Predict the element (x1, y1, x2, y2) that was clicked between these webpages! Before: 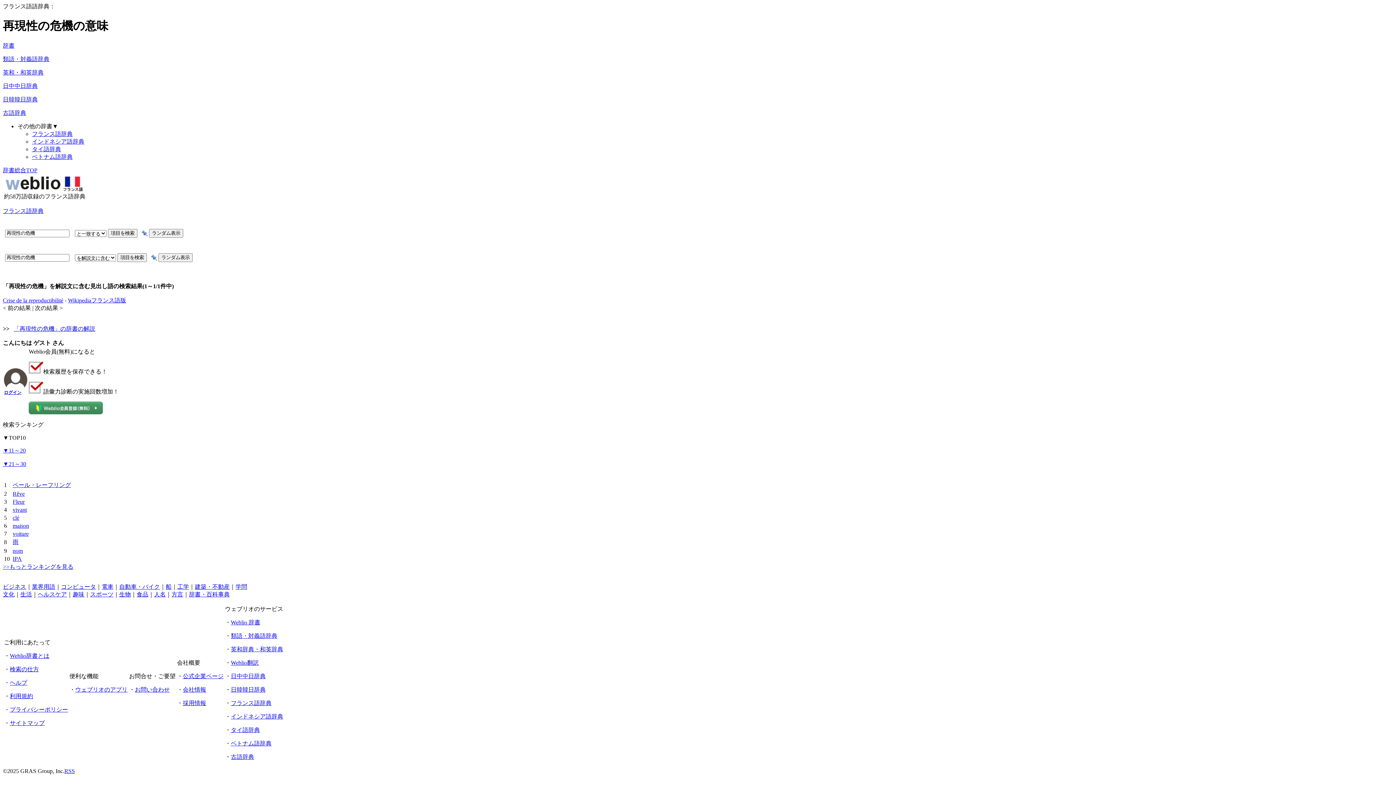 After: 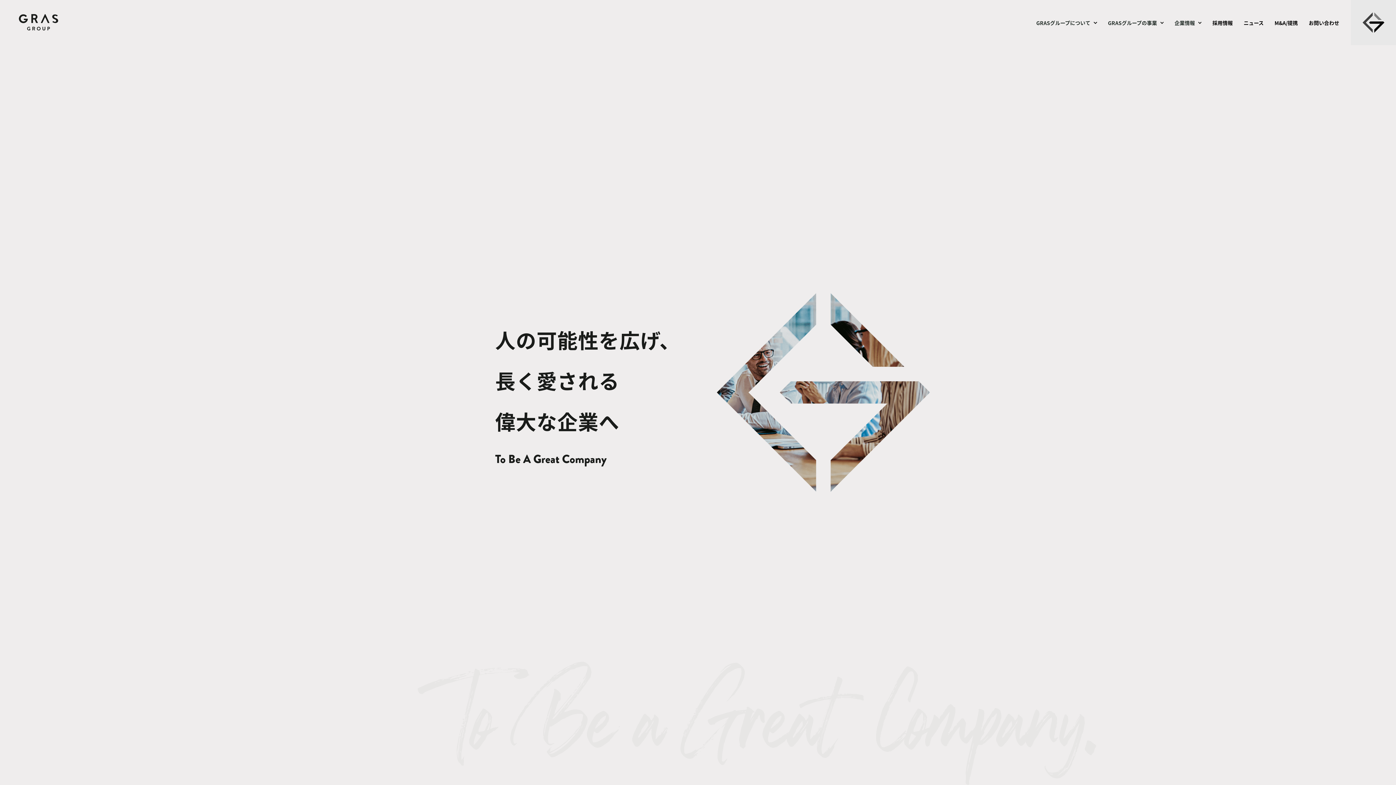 Action: label: 公式企業ページ bbox: (182, 673, 223, 679)